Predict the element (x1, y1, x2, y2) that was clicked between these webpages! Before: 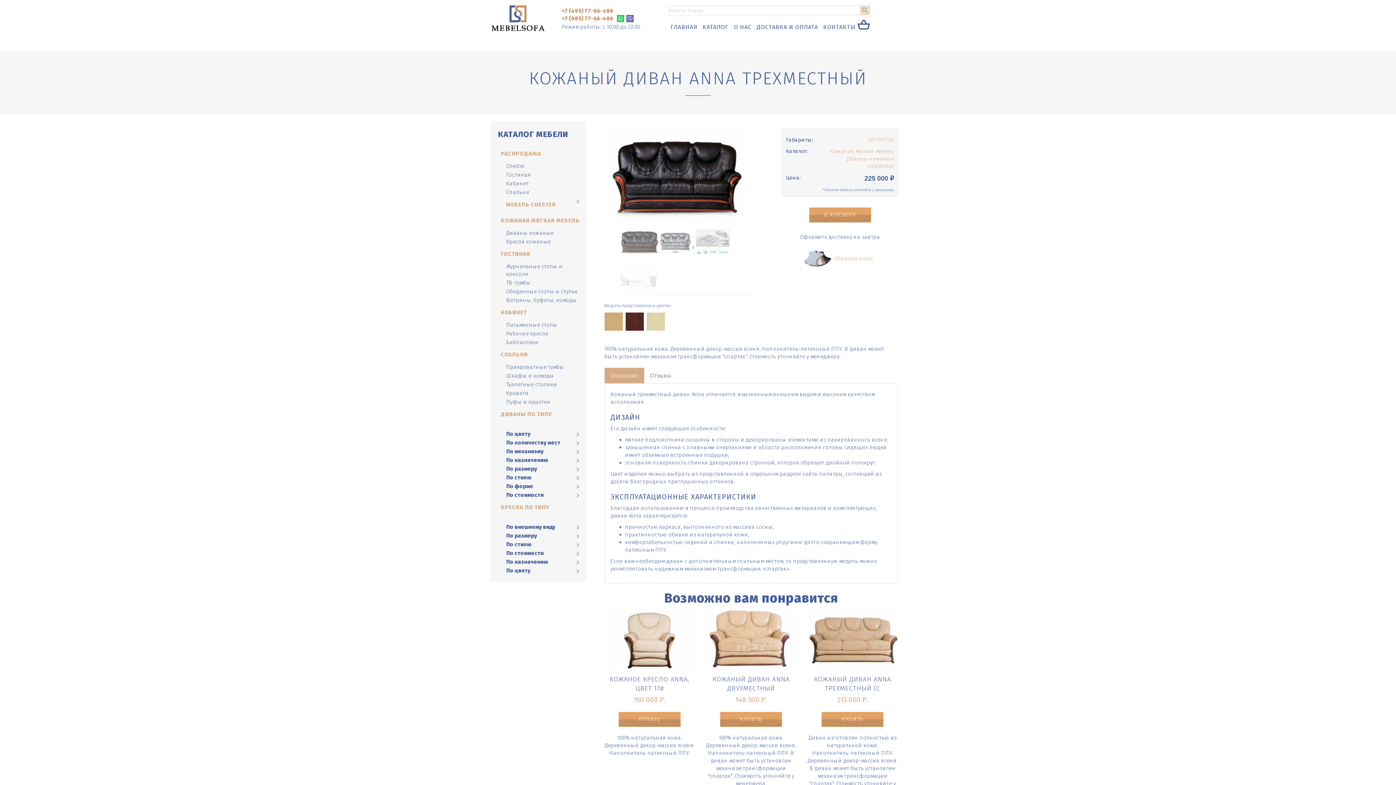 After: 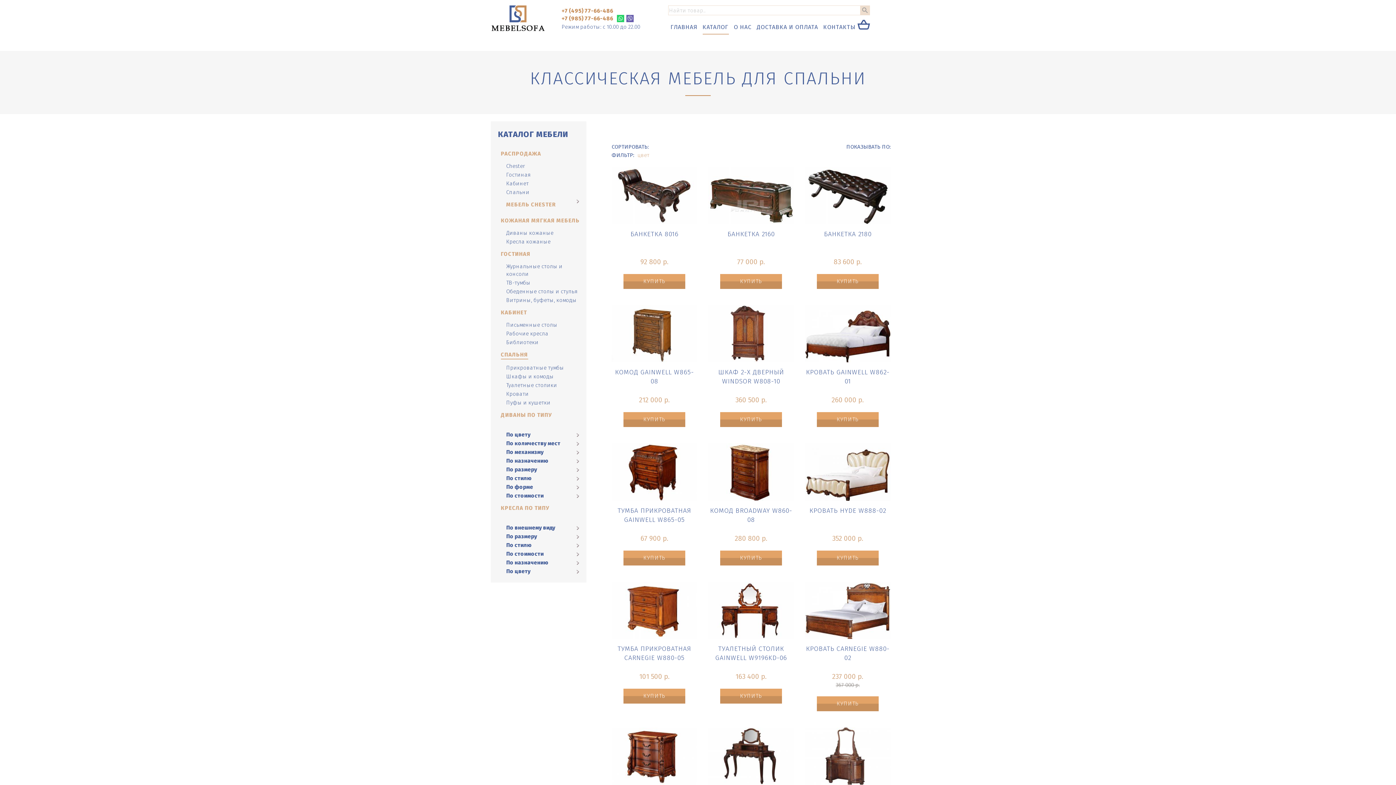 Action: label: СПАЛЬНЯ bbox: (500, 351, 528, 358)